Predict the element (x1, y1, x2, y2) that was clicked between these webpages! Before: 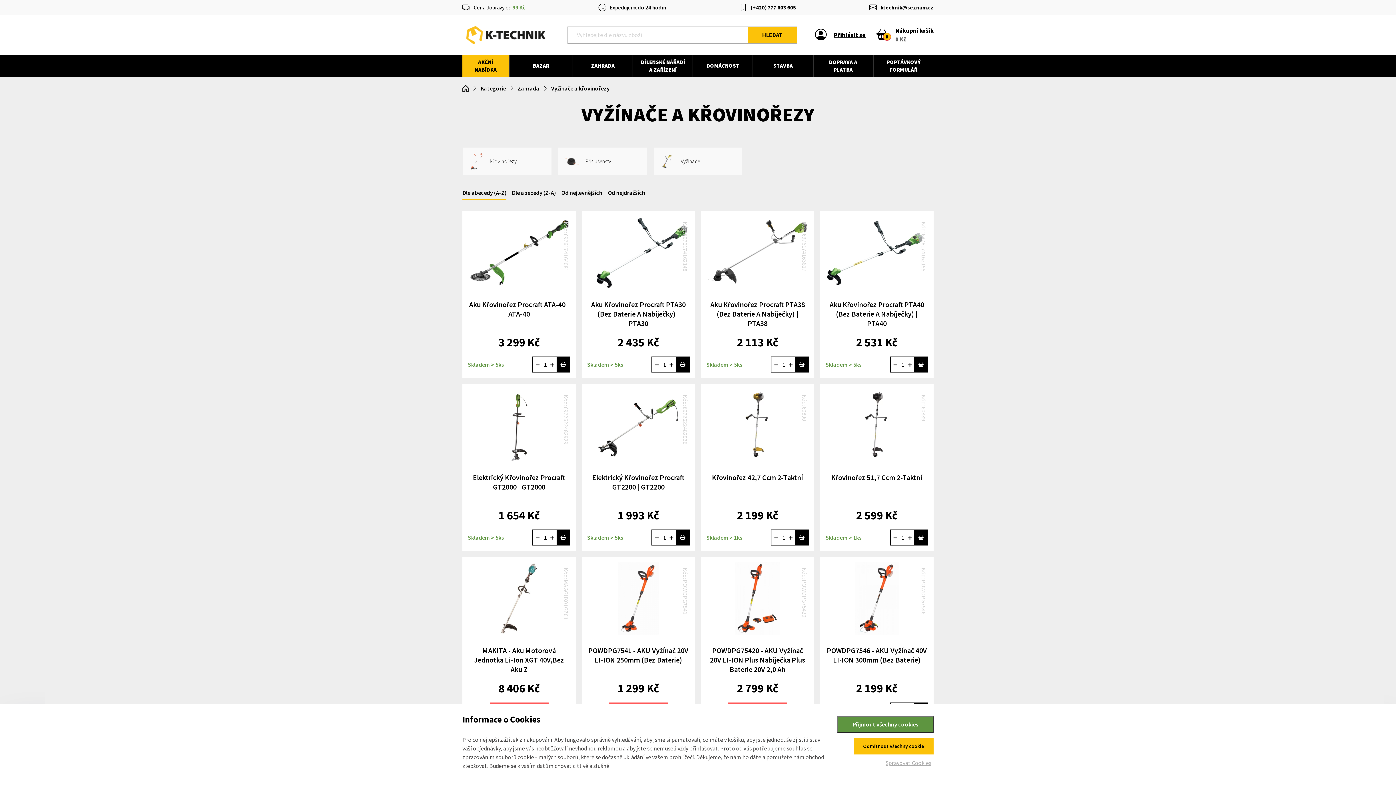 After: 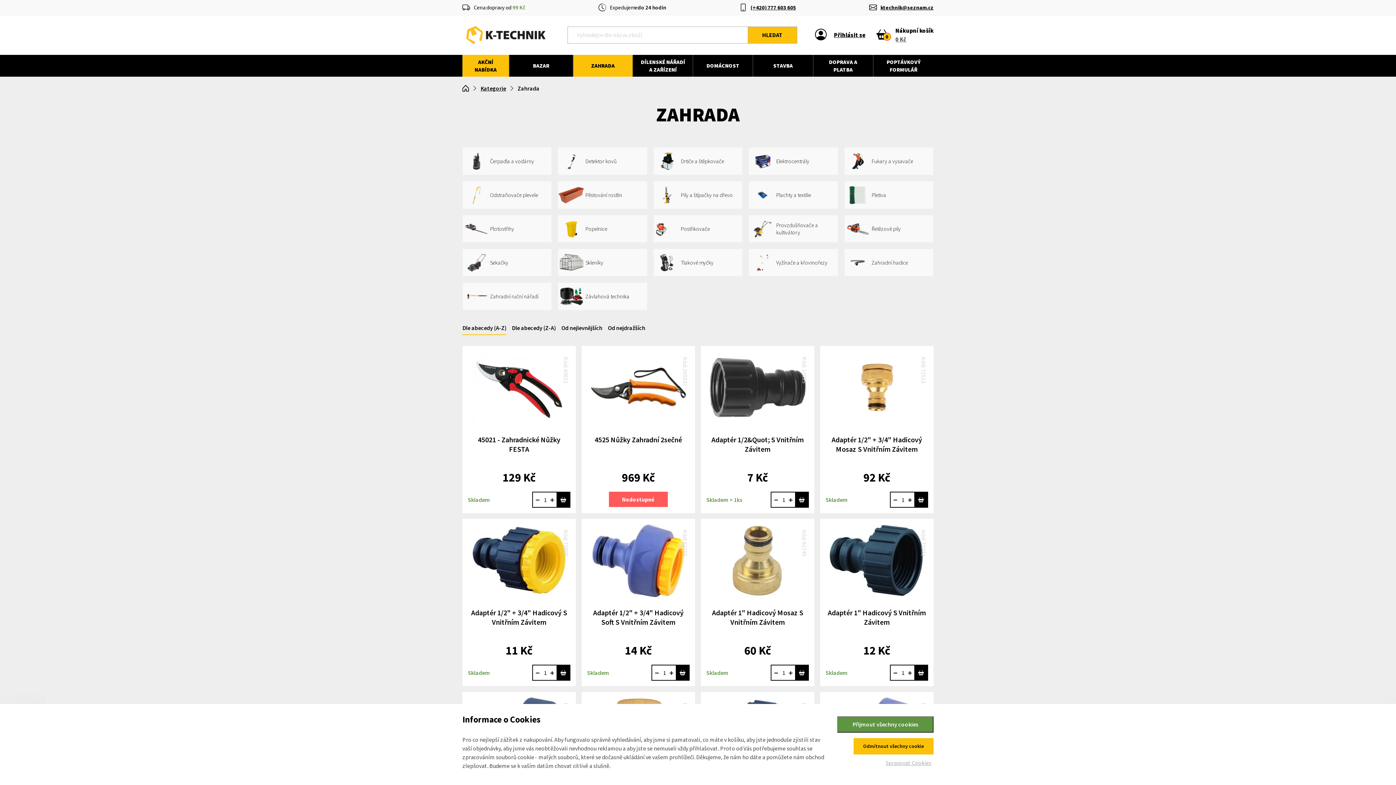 Action: label: Zahrada  bbox: (517, 84, 540, 92)